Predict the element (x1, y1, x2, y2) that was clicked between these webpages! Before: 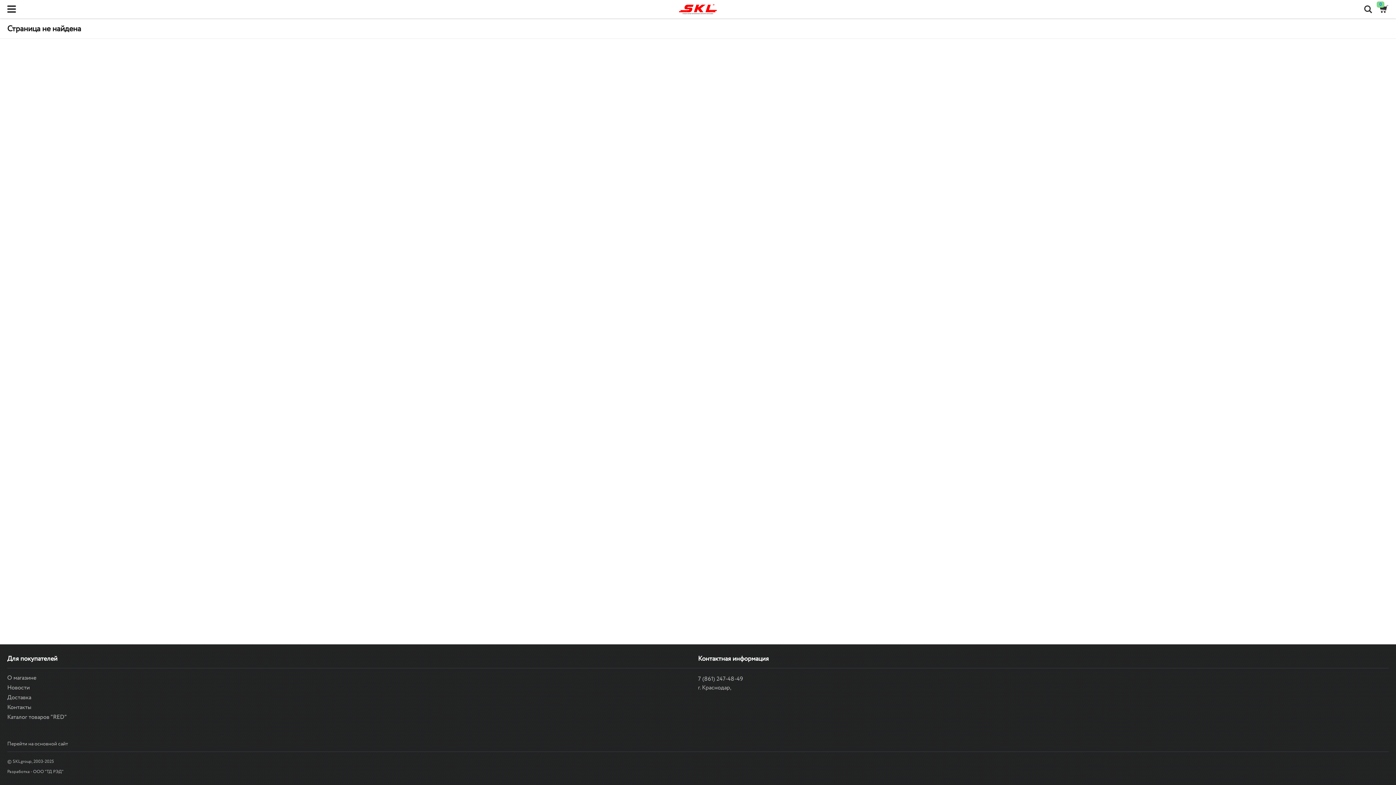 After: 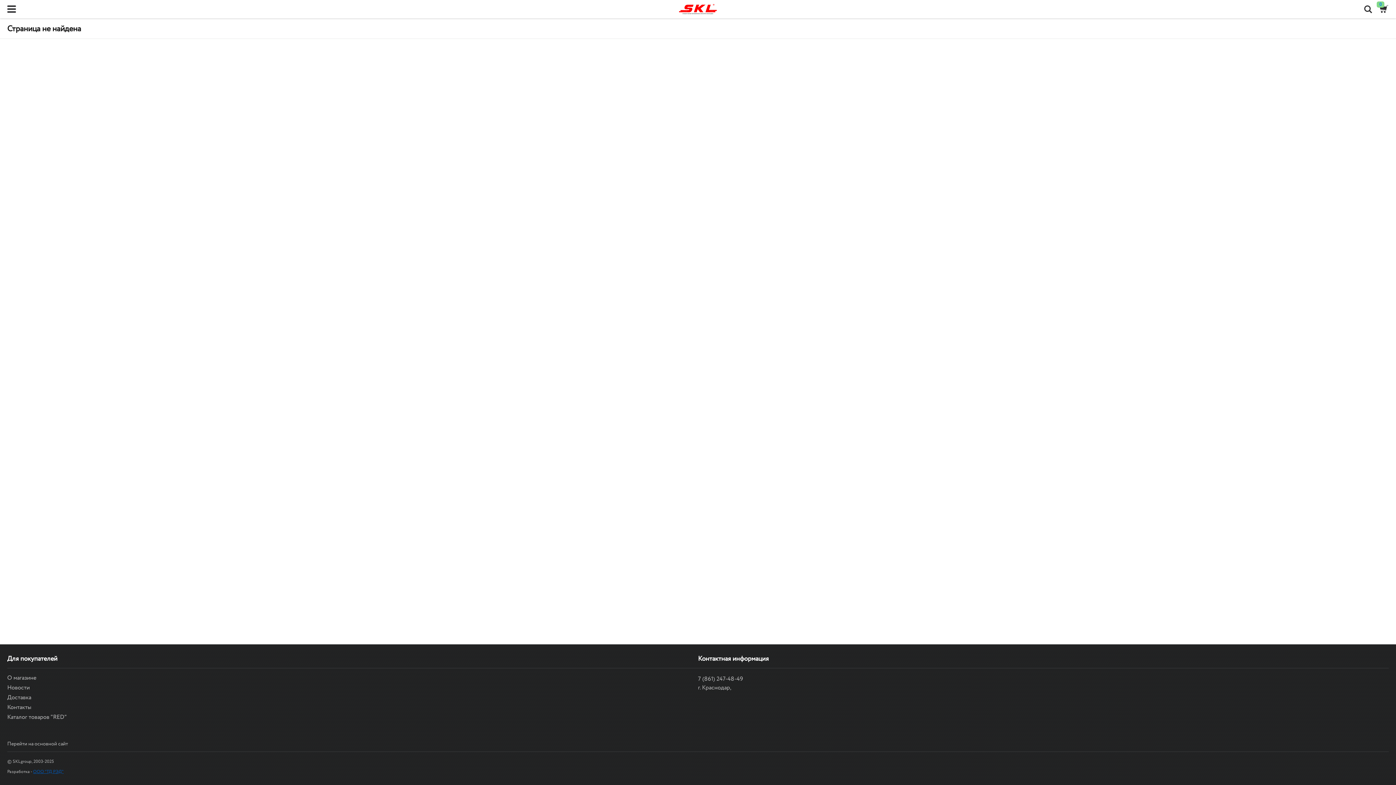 Action: label: ООО "ТД РЭД" bbox: (33, 769, 63, 775)